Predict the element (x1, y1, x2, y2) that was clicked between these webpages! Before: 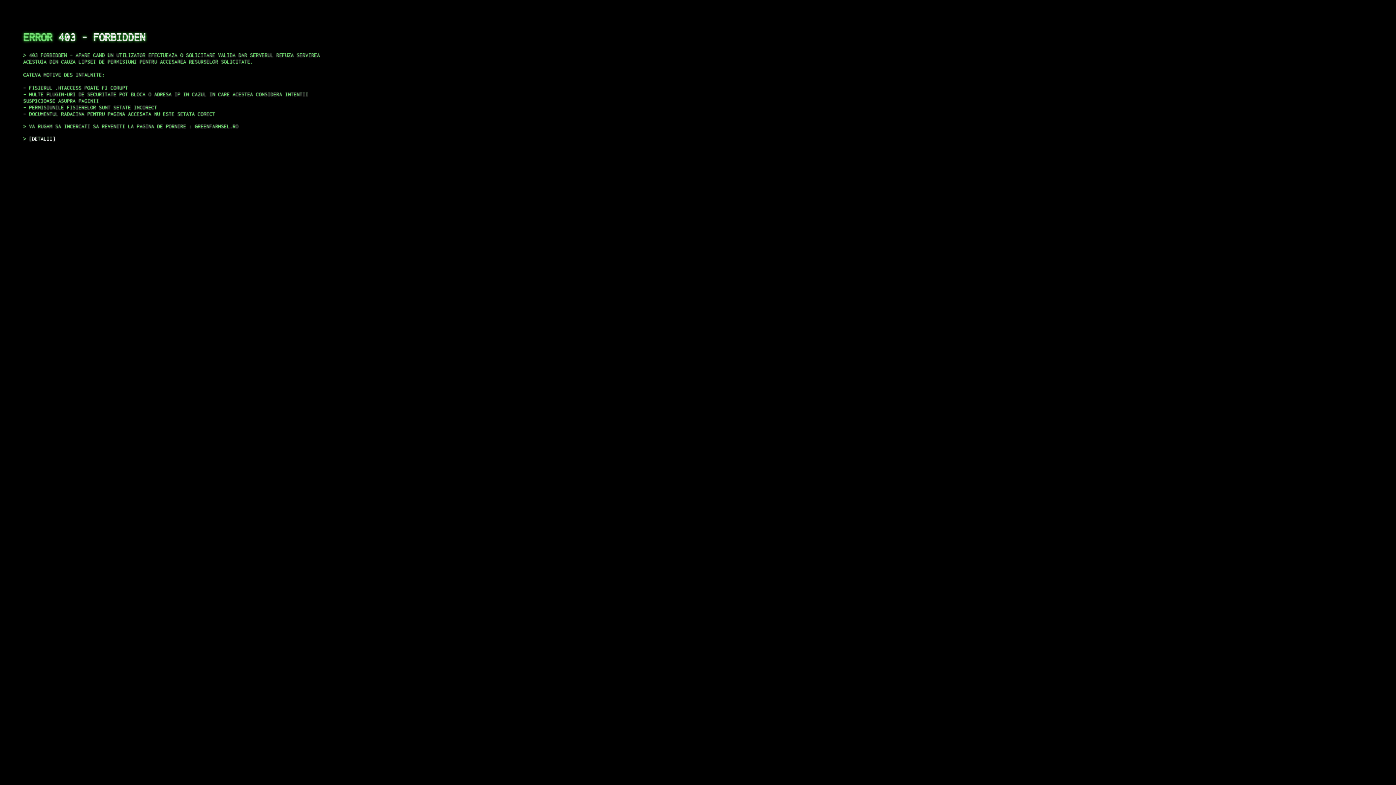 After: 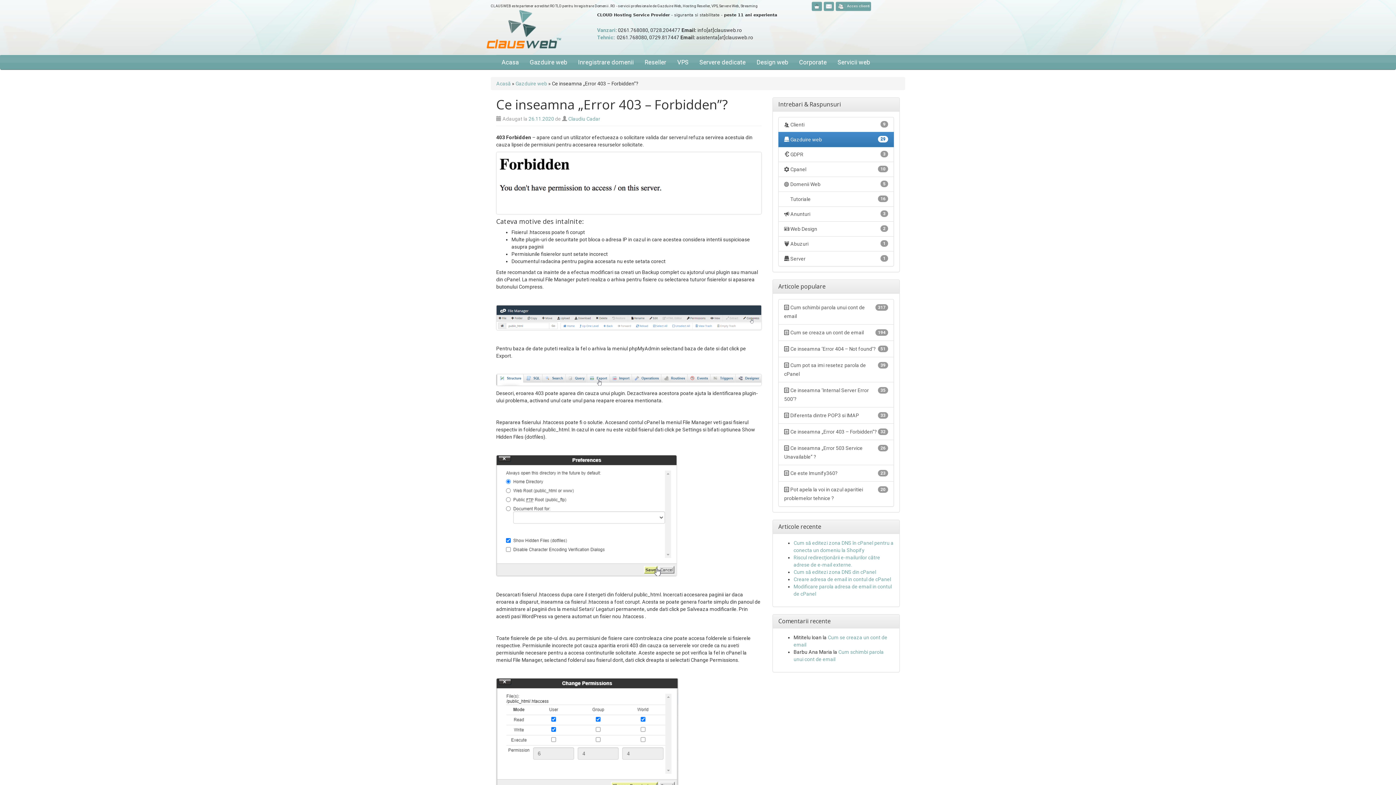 Action: label: DETALII bbox: (29, 135, 55, 141)